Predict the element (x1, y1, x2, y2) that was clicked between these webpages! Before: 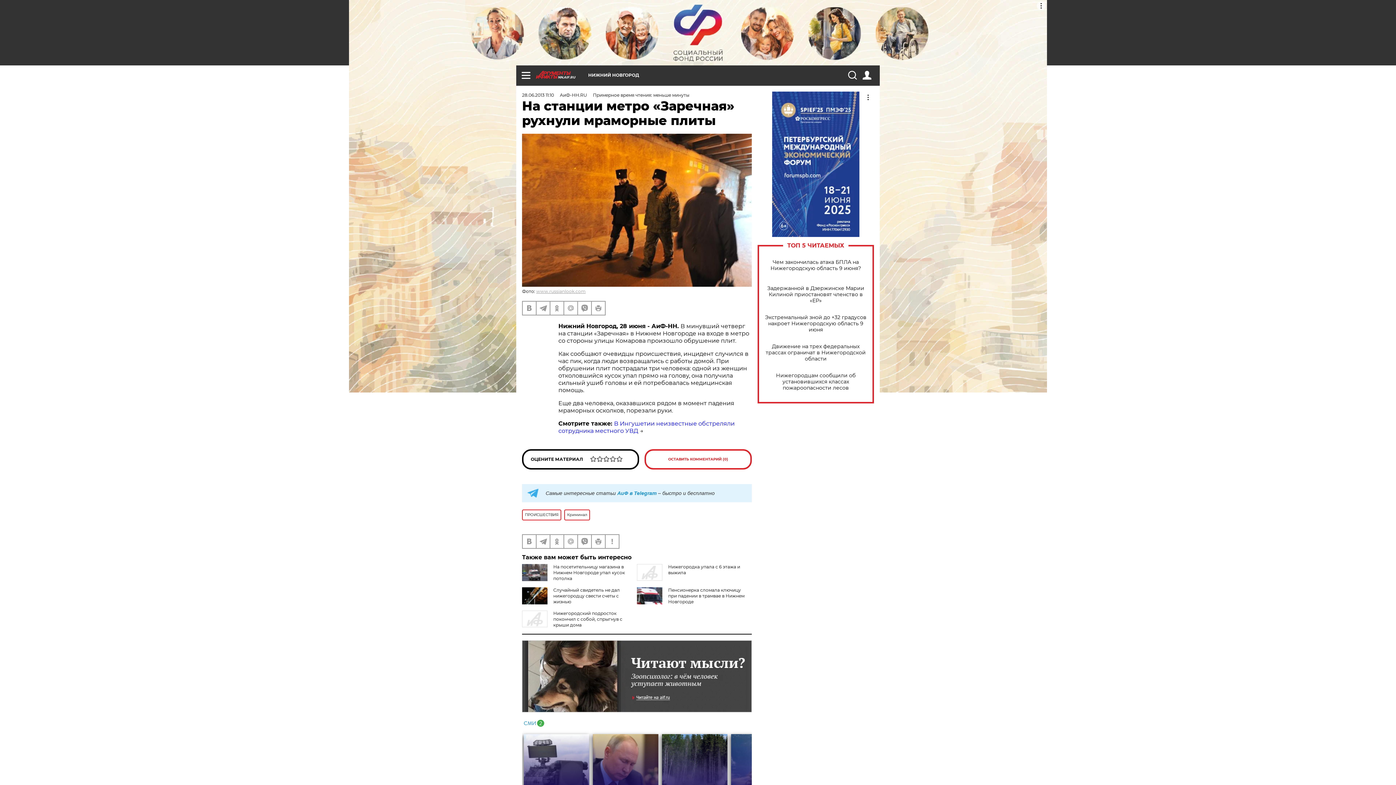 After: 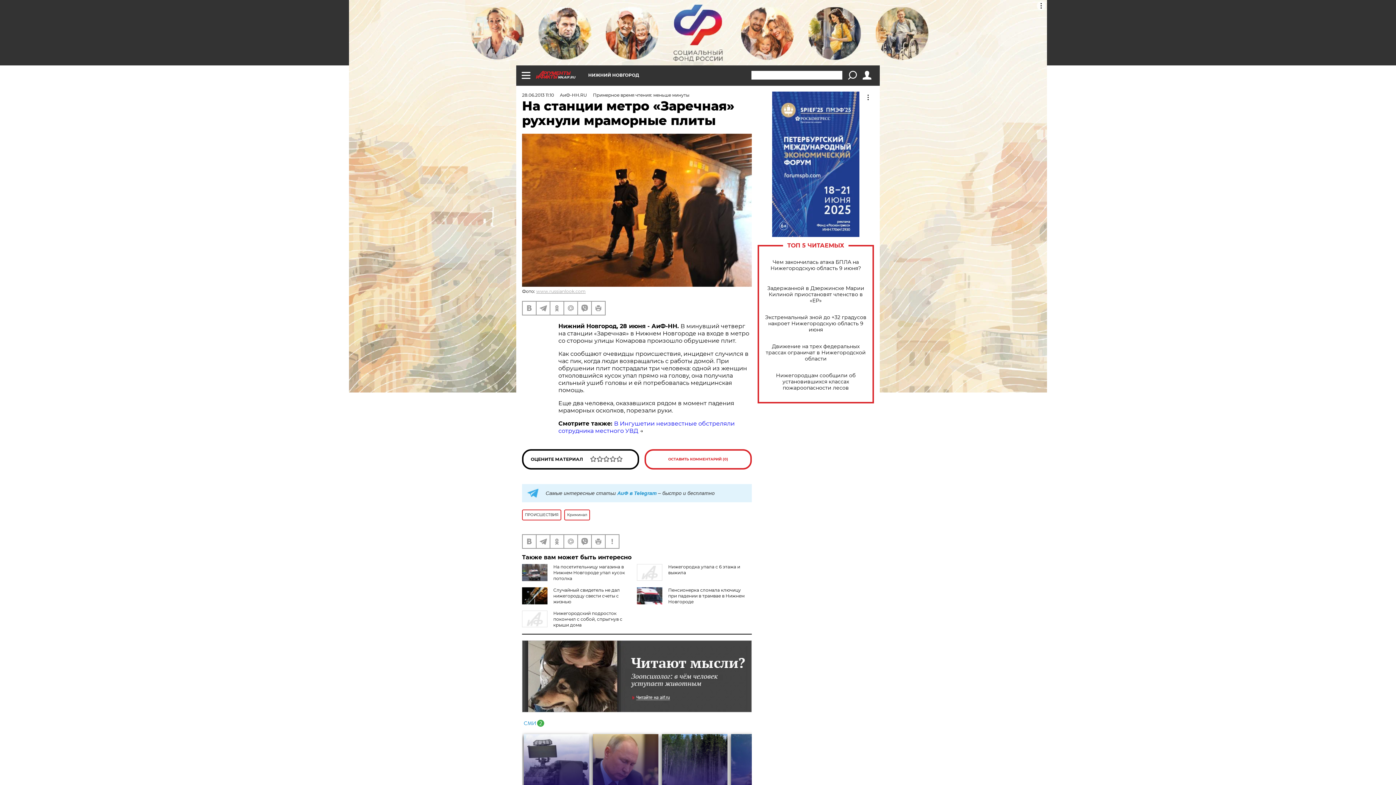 Action: bbox: (848, 70, 856, 79)